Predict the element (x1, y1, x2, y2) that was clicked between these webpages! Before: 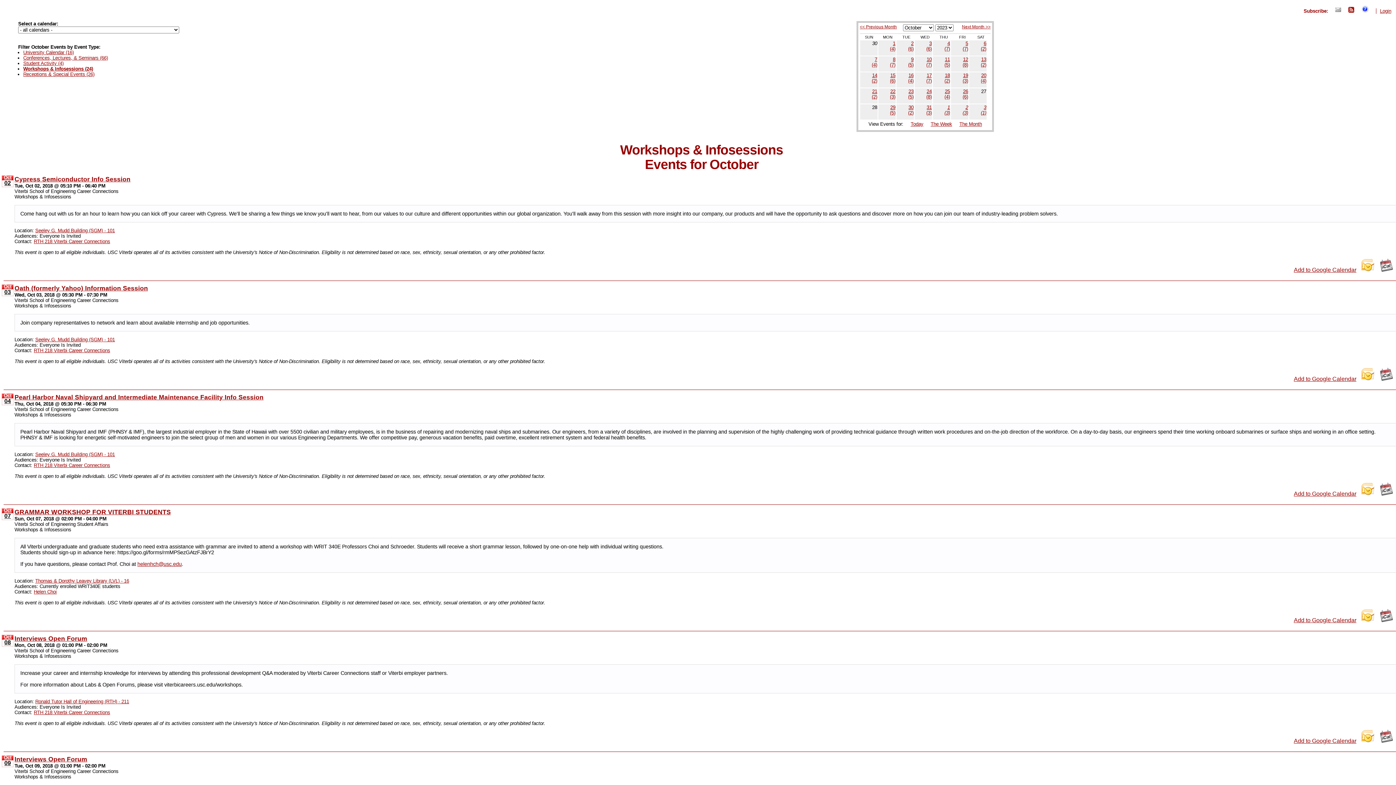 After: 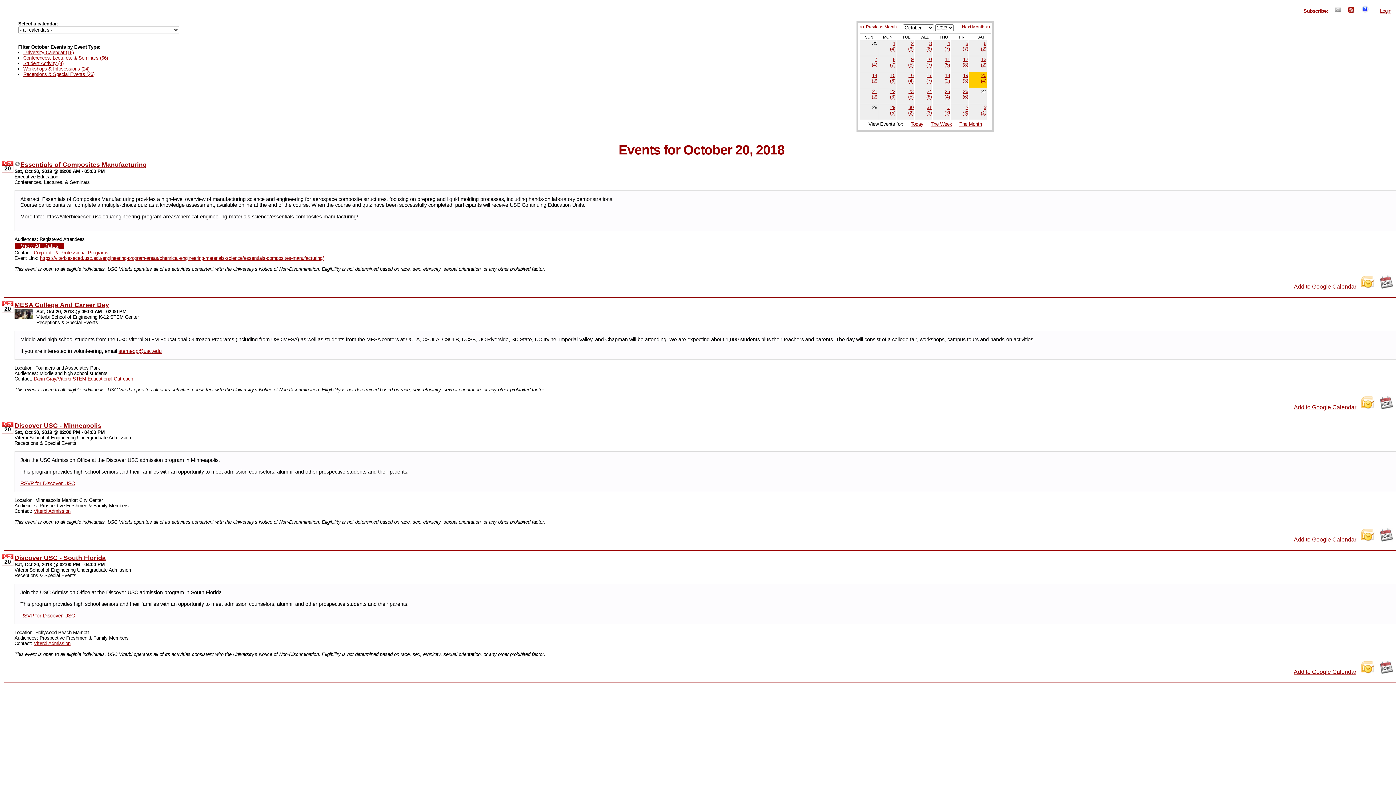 Action: label: 20
(4) bbox: (969, 72, 986, 87)